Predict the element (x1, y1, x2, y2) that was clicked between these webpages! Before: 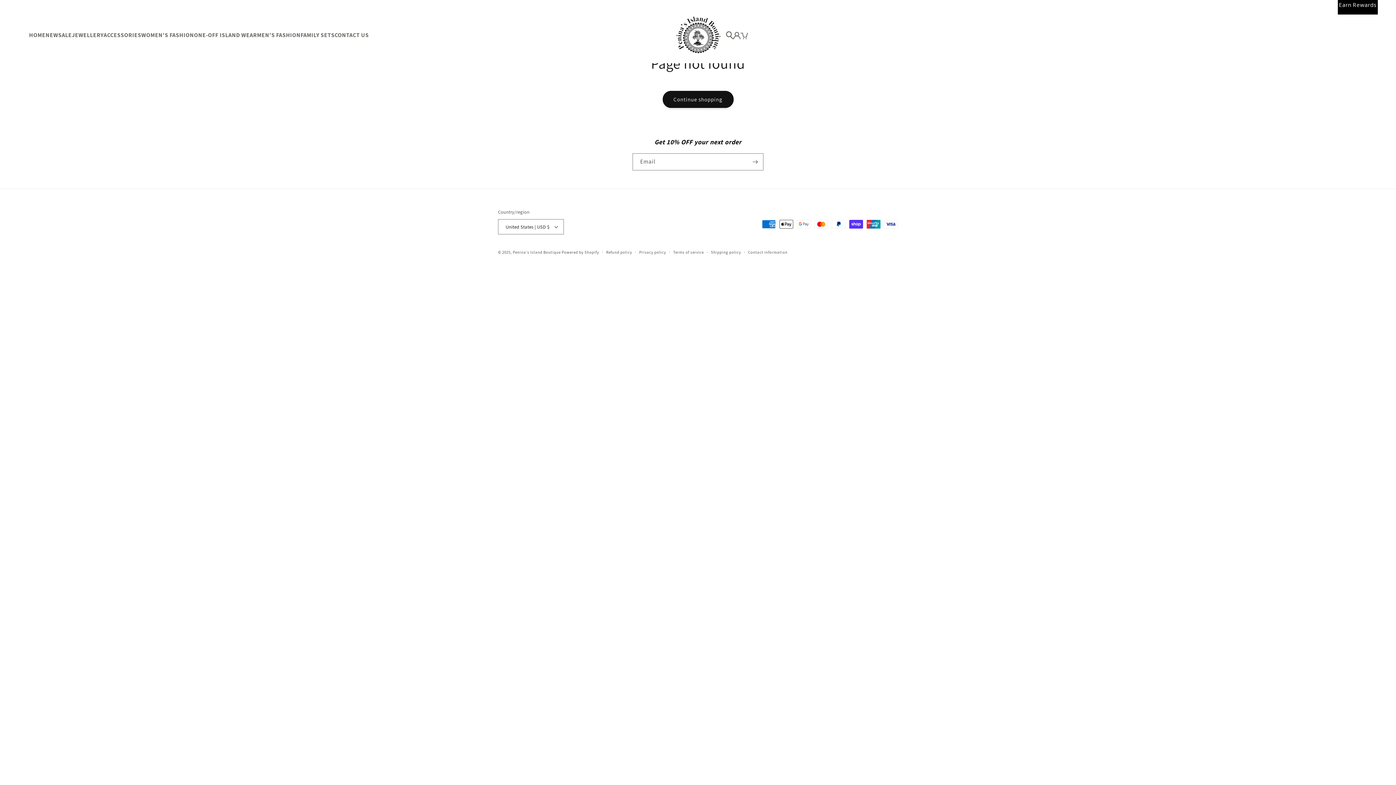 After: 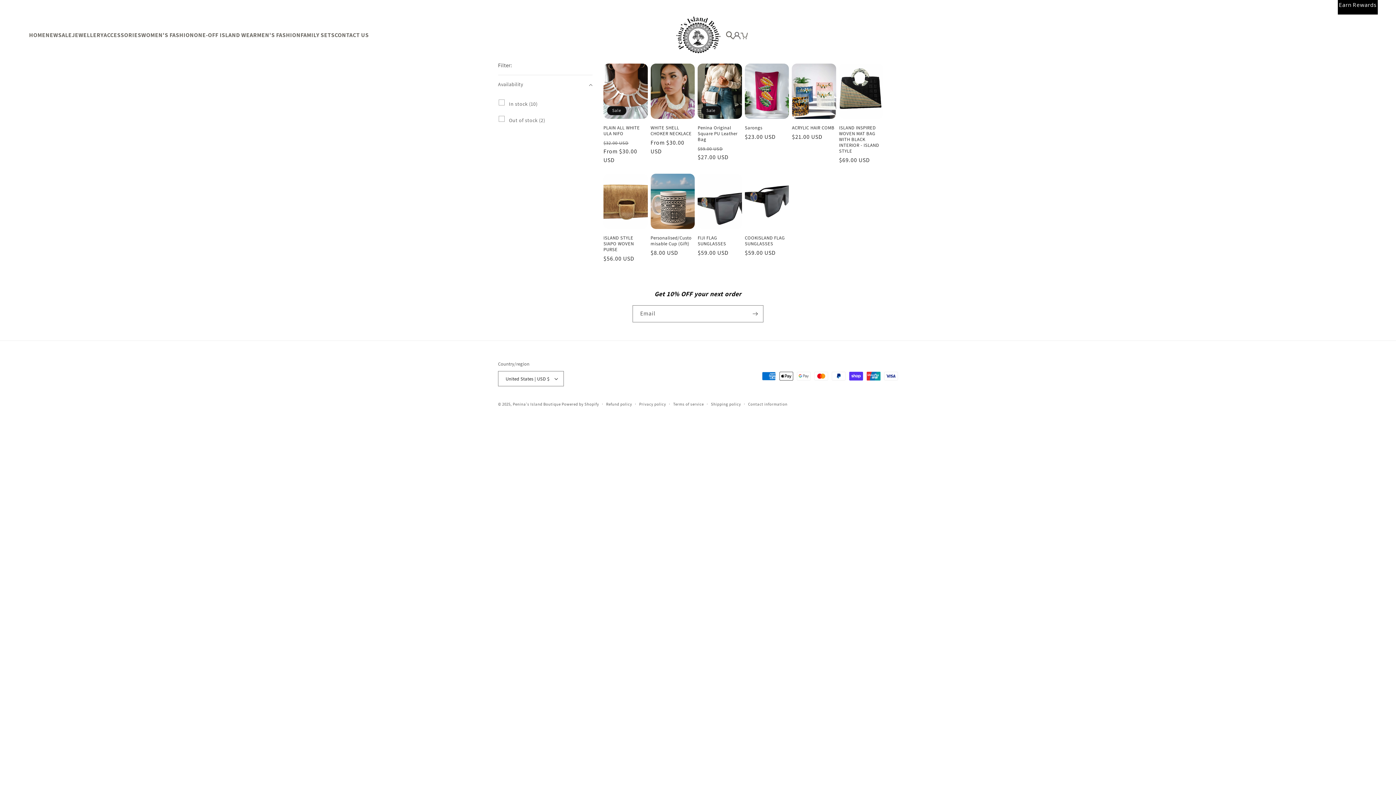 Action: label: ACCESSORIES bbox: (103, 31, 141, 38)